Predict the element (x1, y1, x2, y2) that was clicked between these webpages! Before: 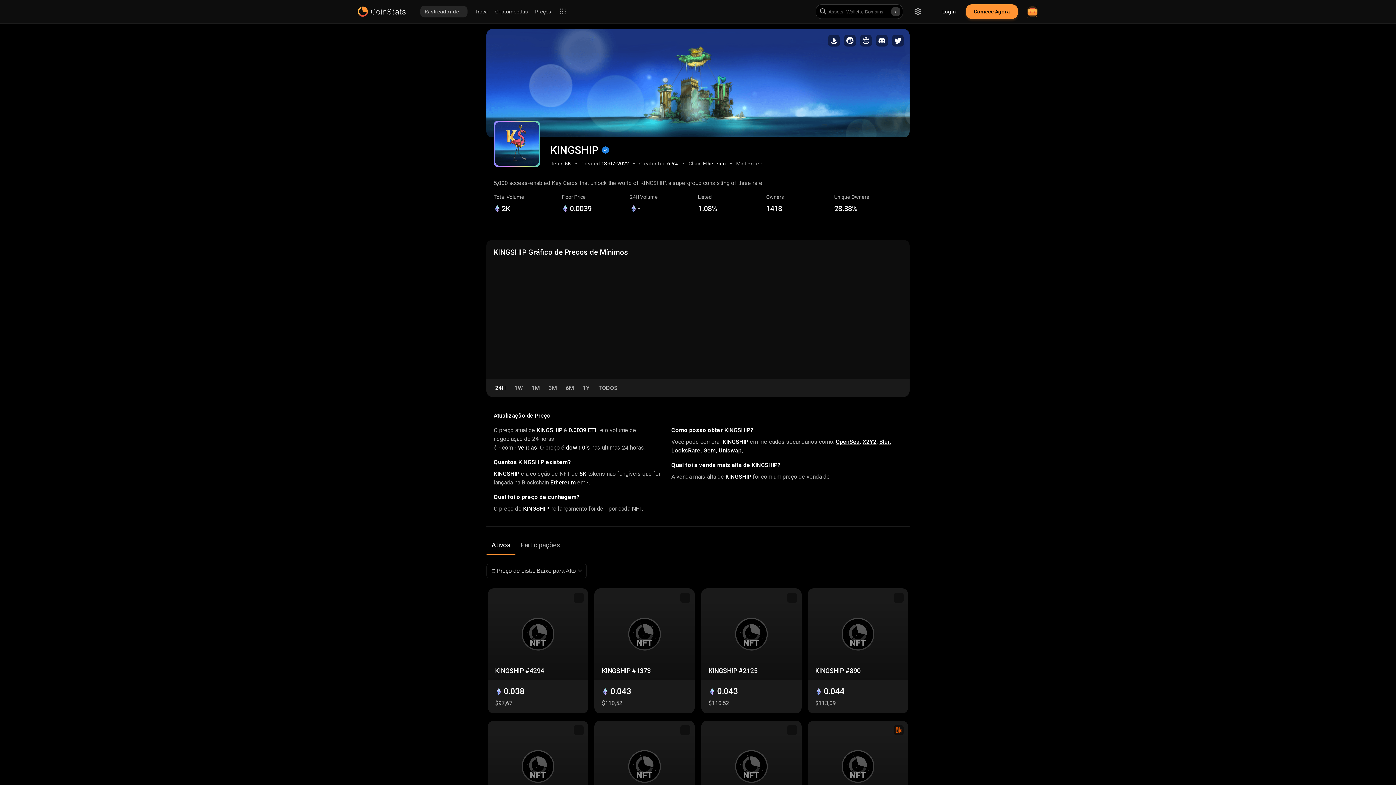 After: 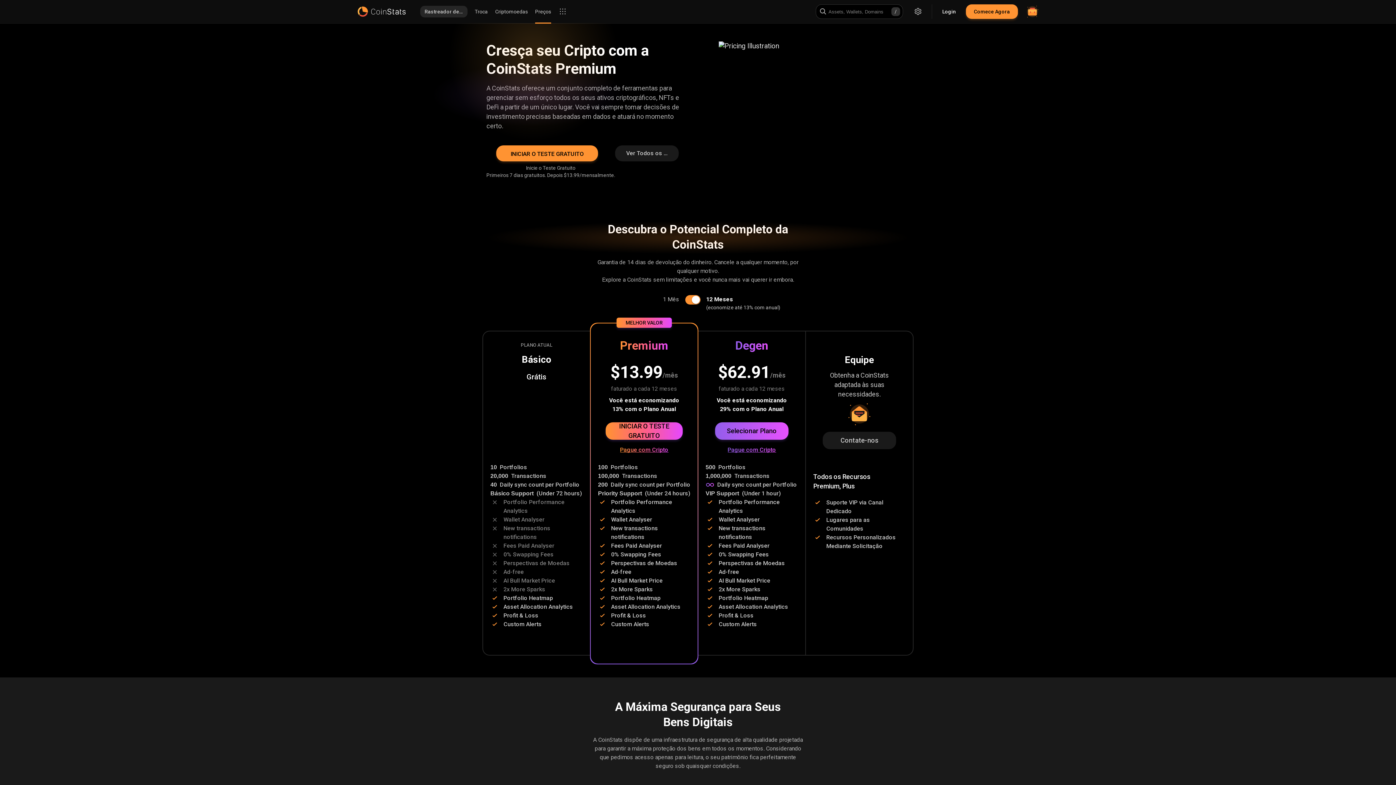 Action: label: Preços bbox: (535, 8, 551, 15)